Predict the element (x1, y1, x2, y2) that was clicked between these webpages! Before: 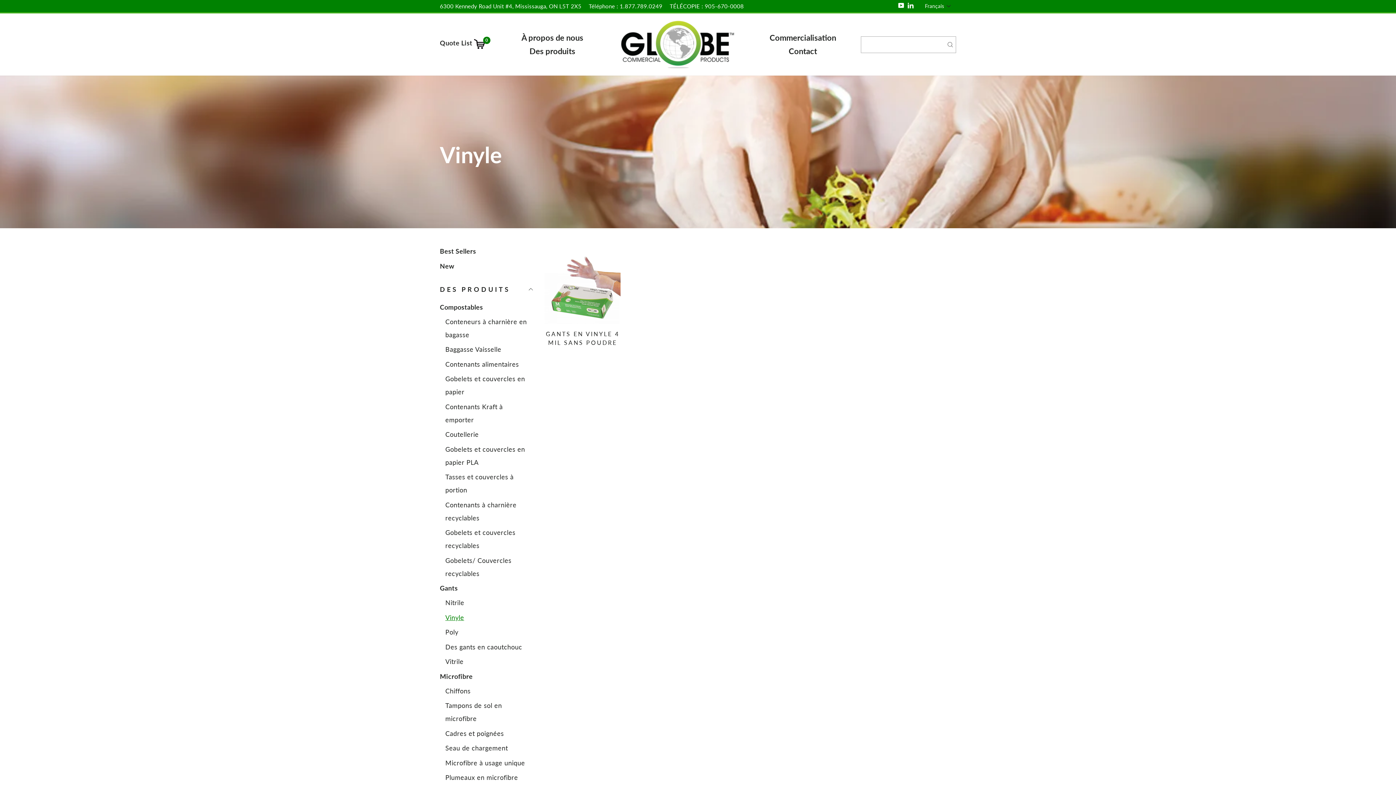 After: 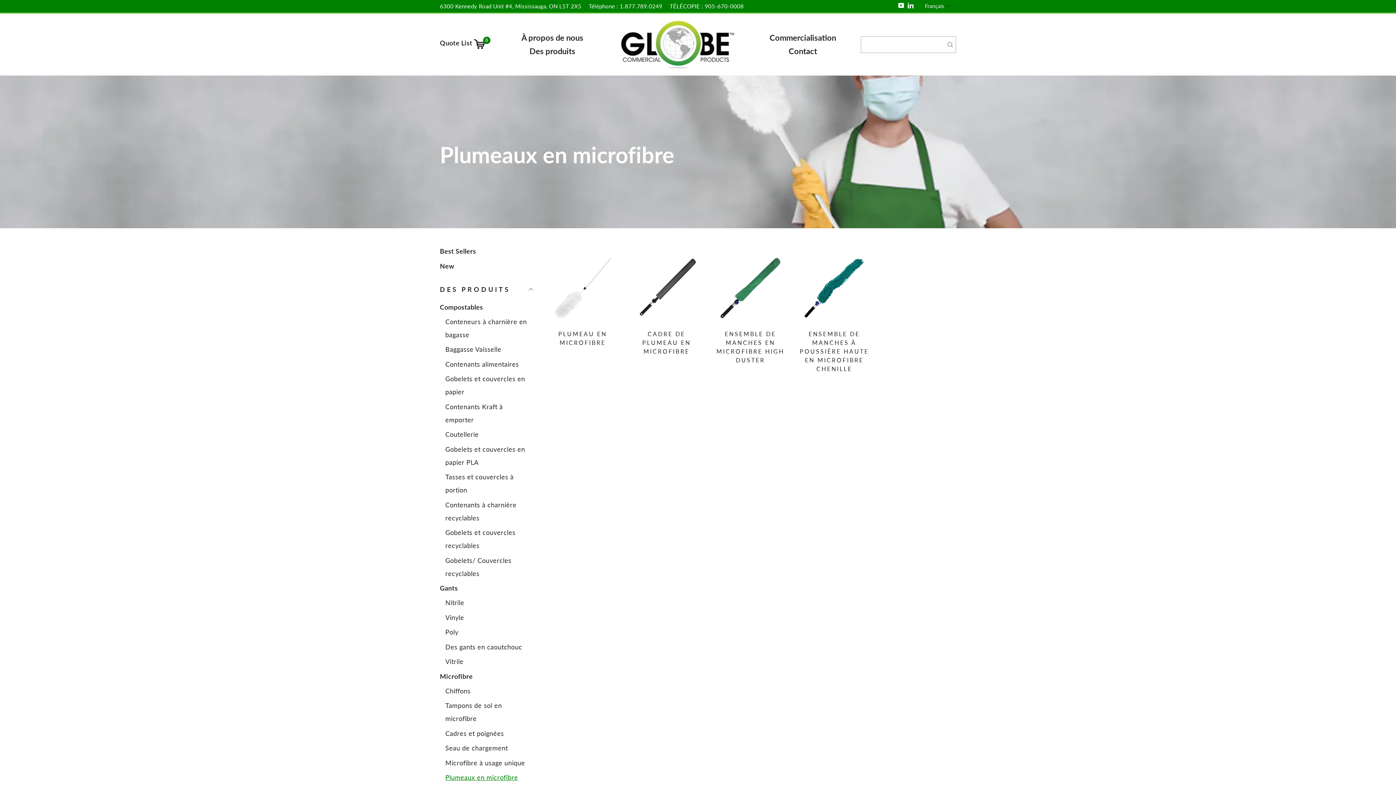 Action: bbox: (445, 771, 533, 784) label: Plumeaux en microfibre